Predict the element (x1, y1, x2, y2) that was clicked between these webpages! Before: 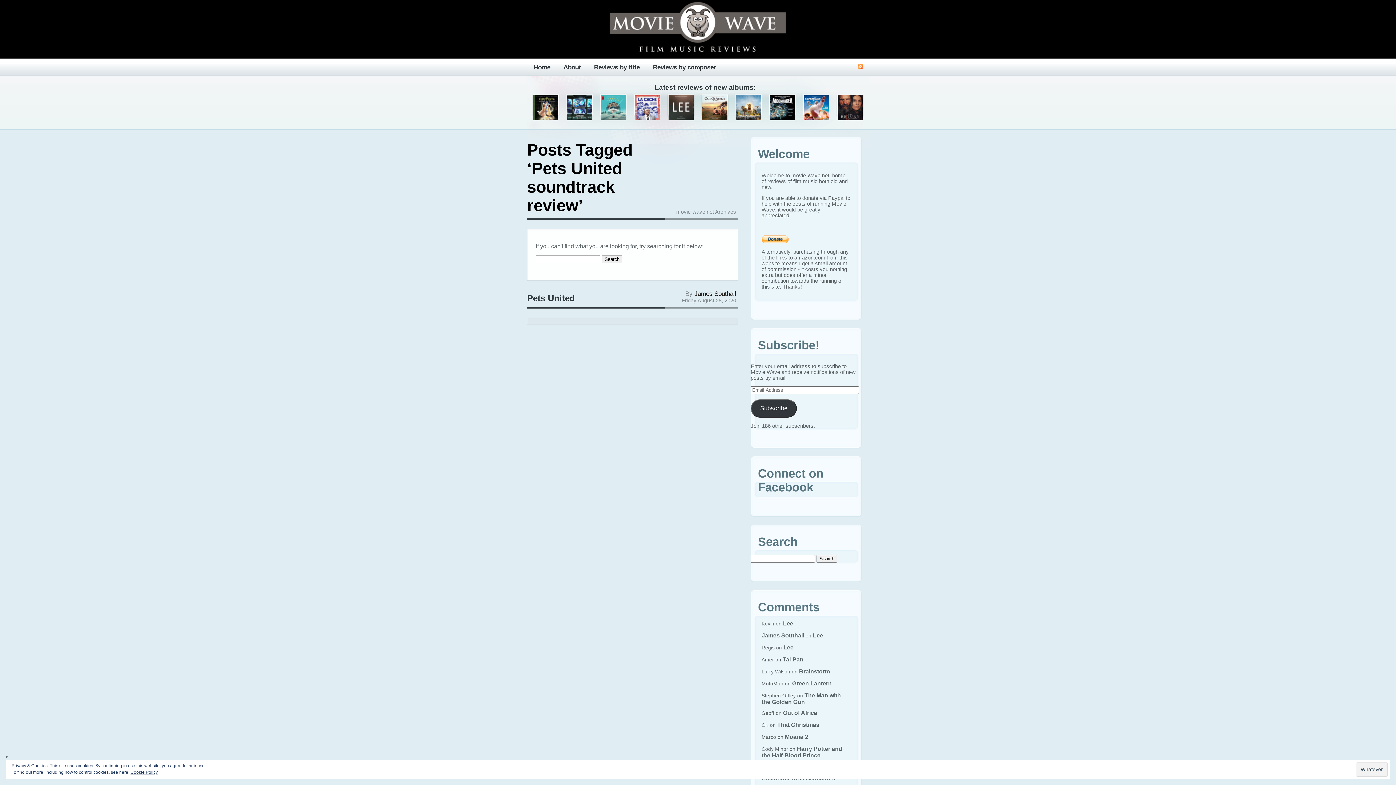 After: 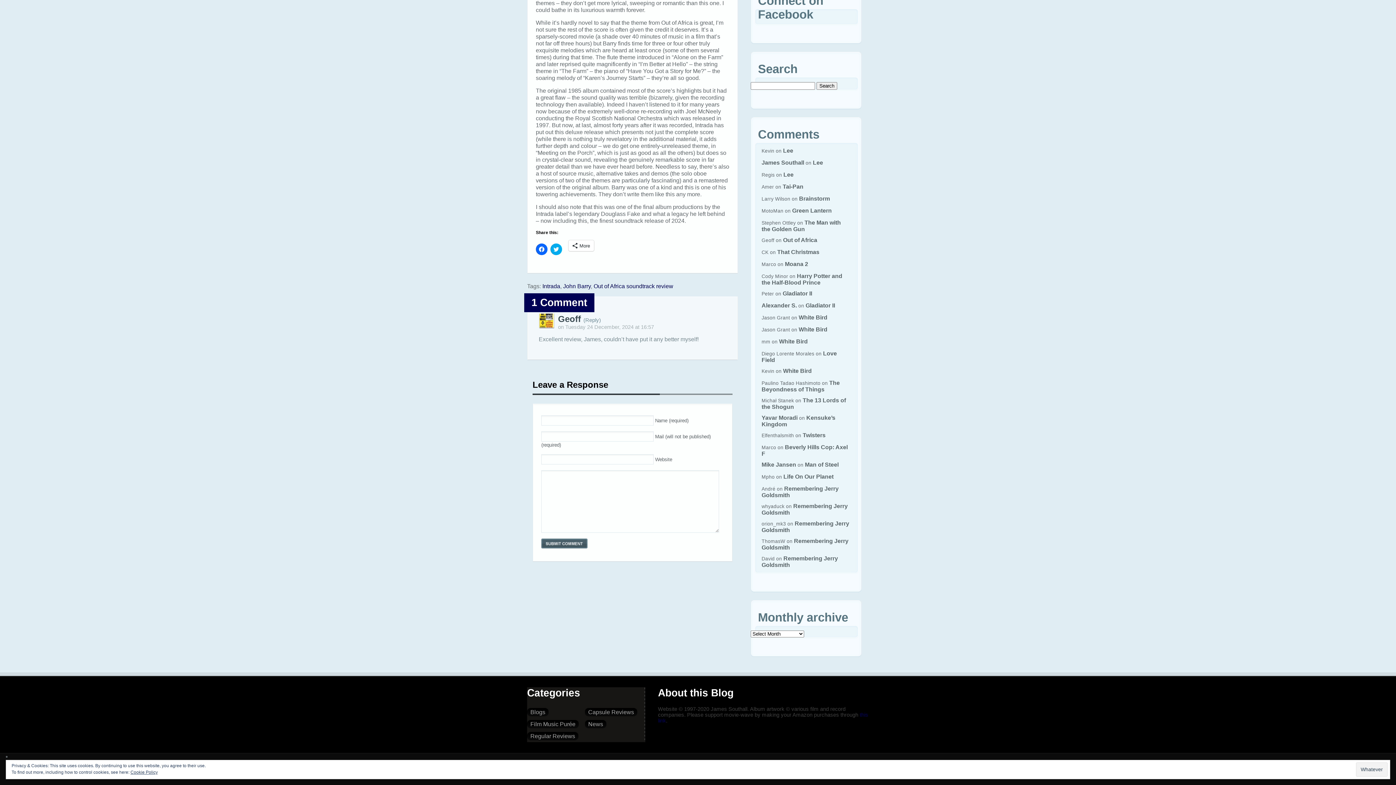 Action: bbox: (783, 710, 817, 716) label: Out of Africa